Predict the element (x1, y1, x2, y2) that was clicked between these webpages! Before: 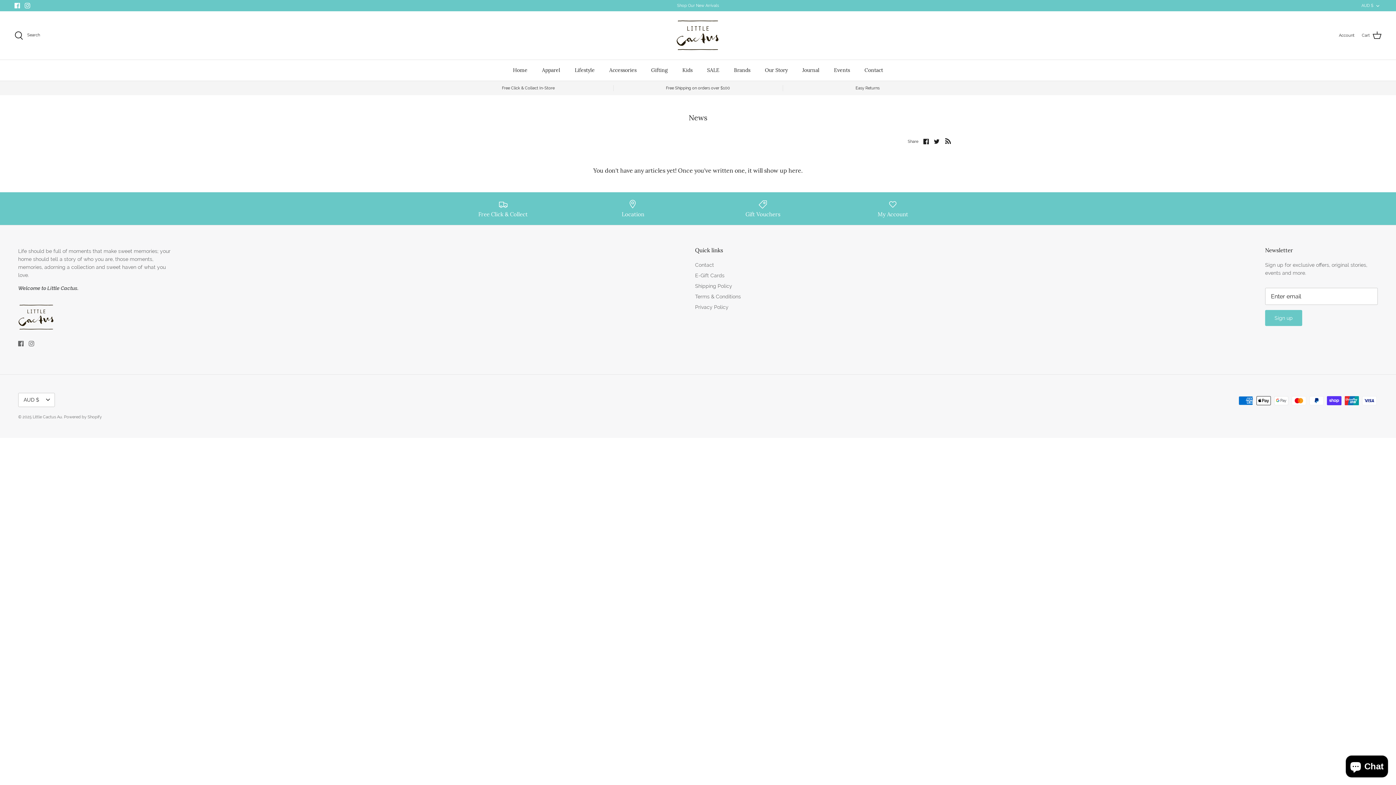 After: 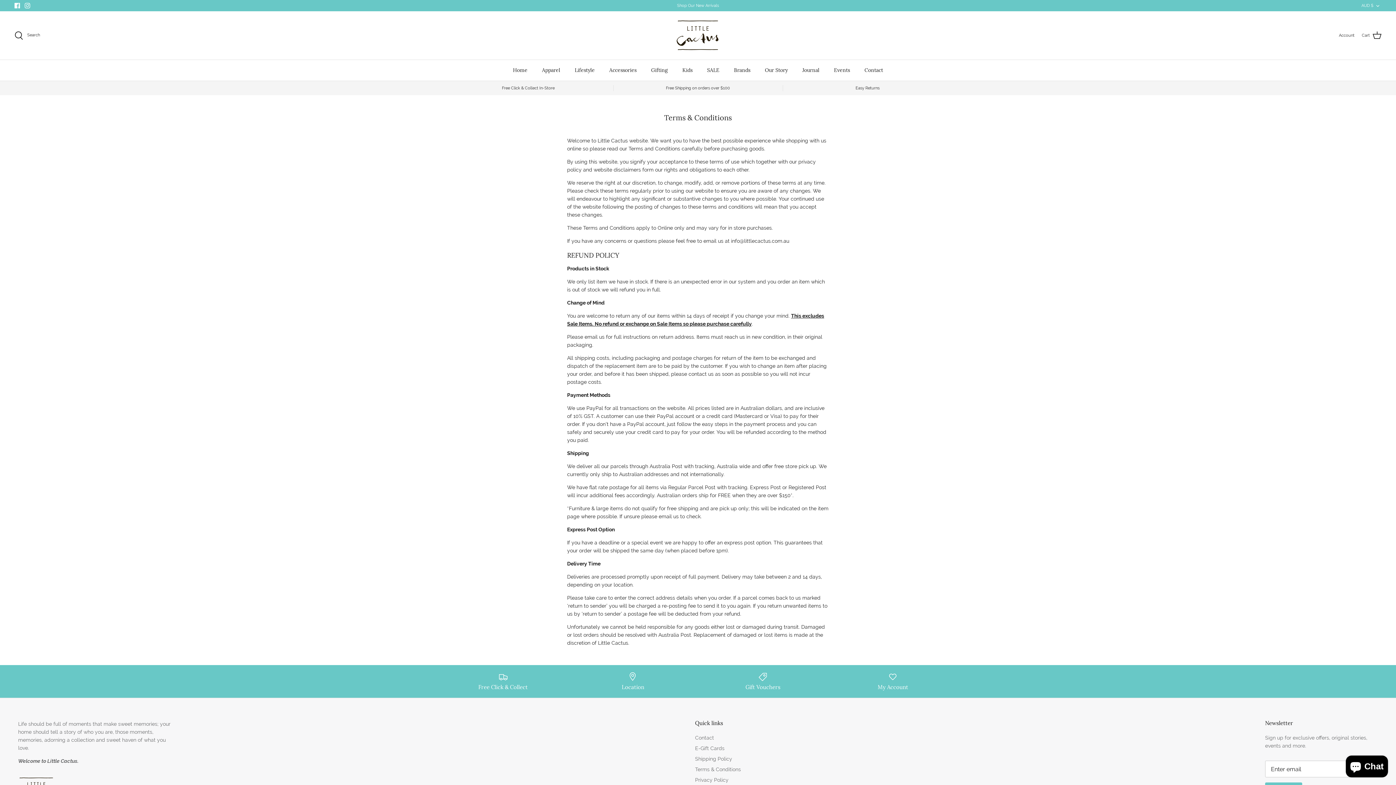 Action: bbox: (695, 293, 741, 299) label: Terms & Conditions